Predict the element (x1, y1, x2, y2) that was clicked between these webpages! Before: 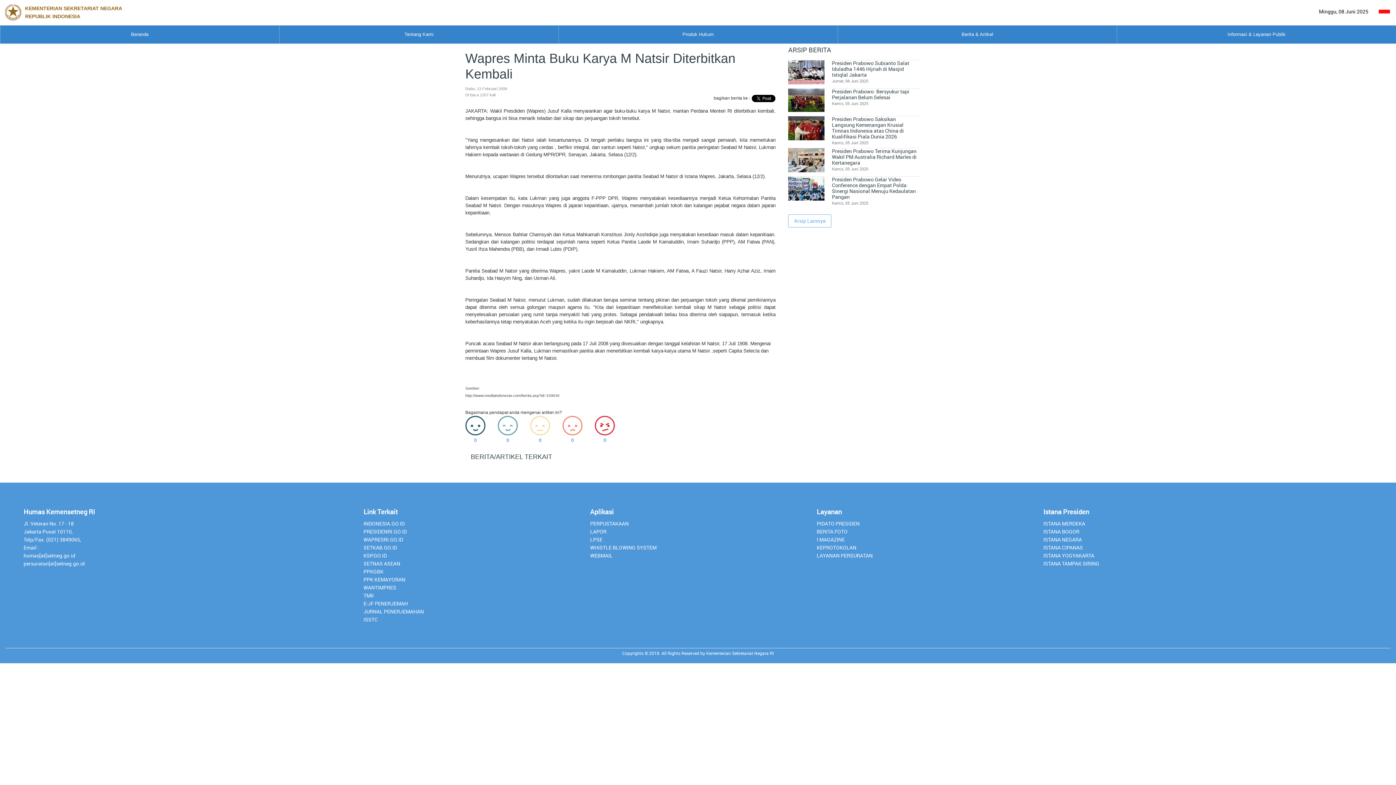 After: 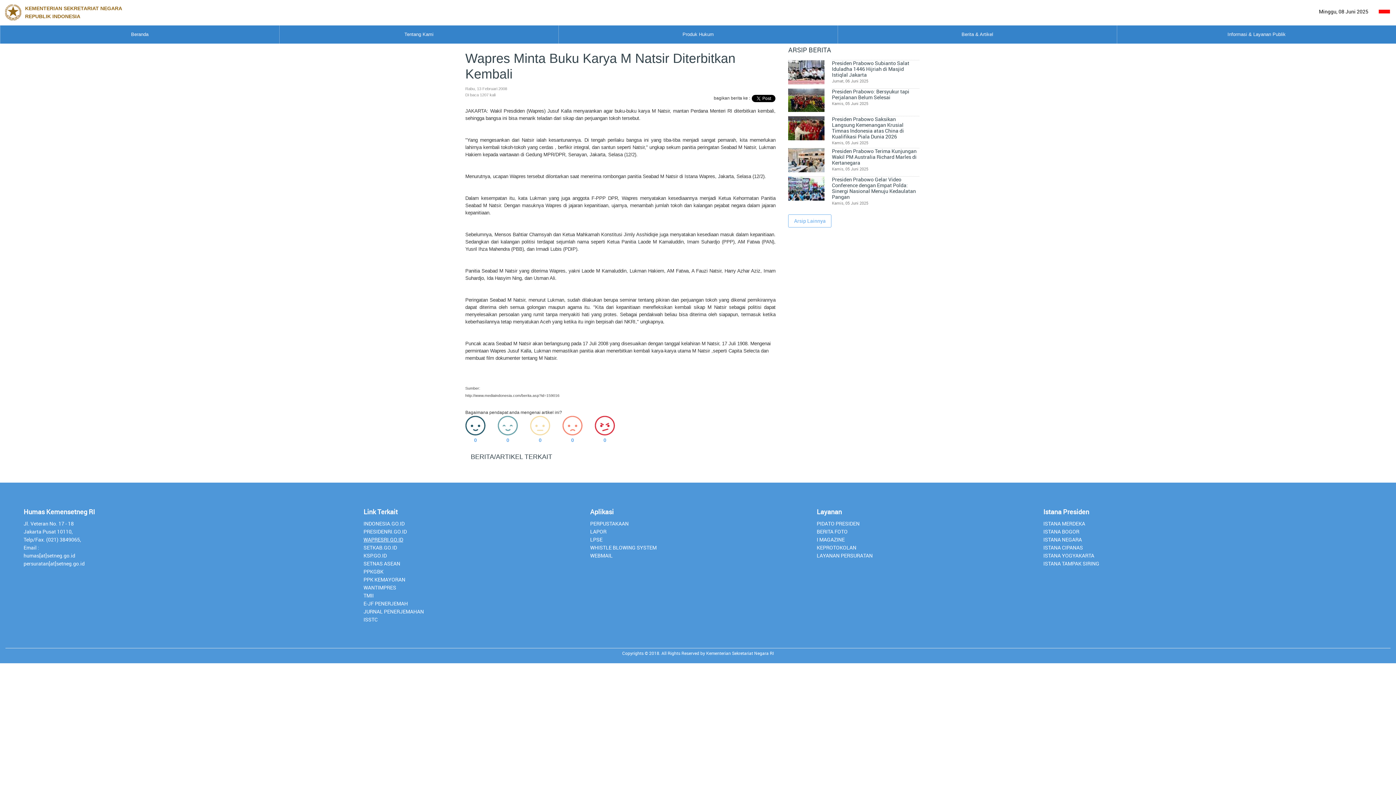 Action: label: WAPRESRI.GO.ID bbox: (363, 536, 579, 544)